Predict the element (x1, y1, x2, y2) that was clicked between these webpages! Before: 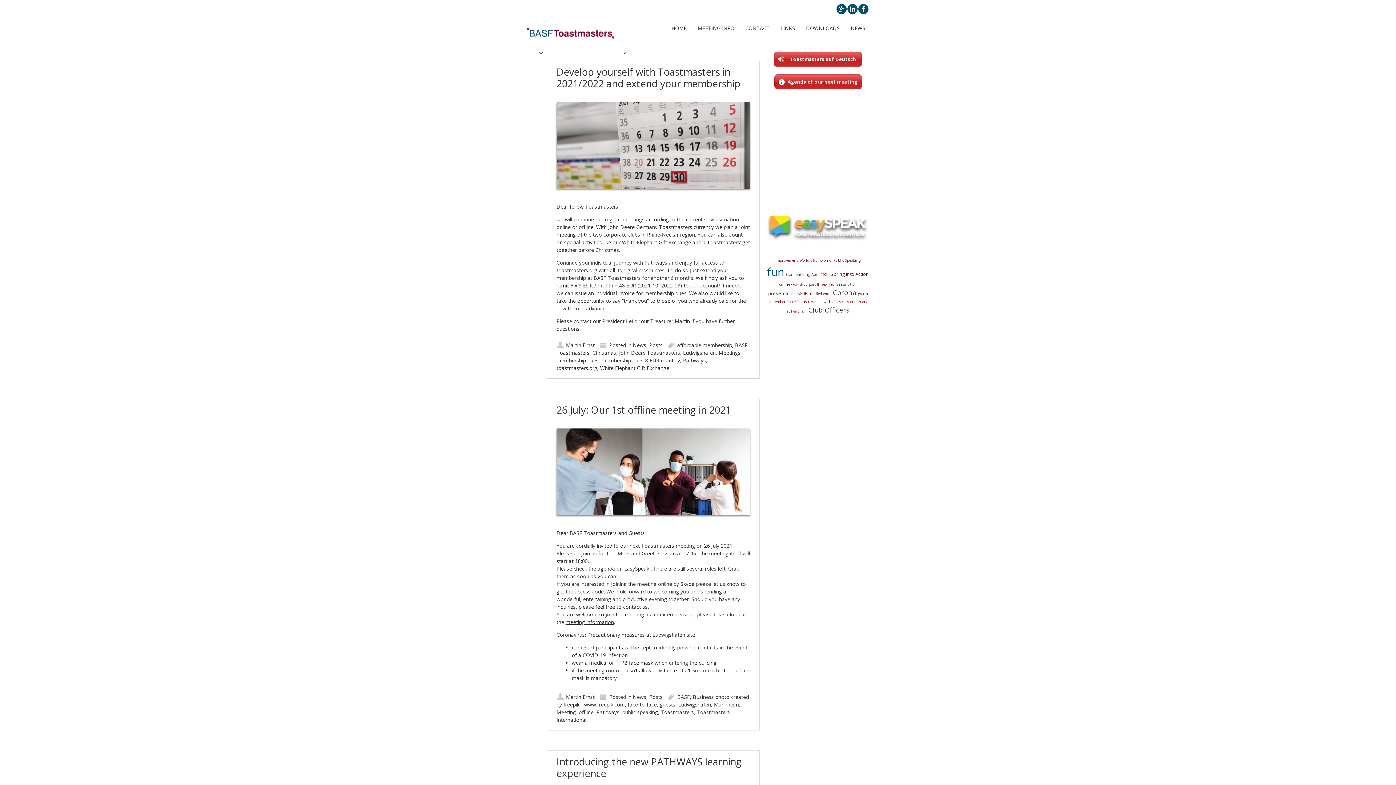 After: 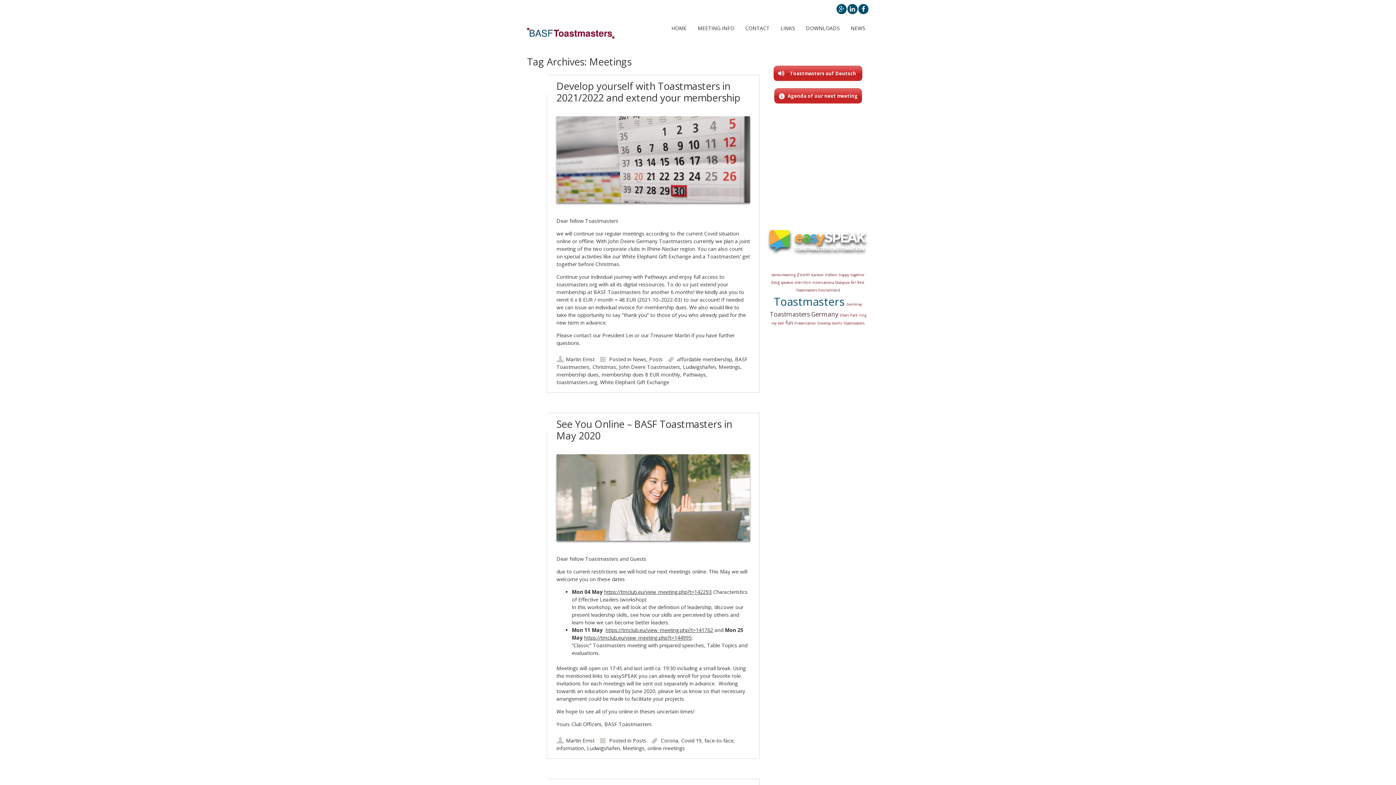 Action: label: Meetings bbox: (718, 349, 740, 356)